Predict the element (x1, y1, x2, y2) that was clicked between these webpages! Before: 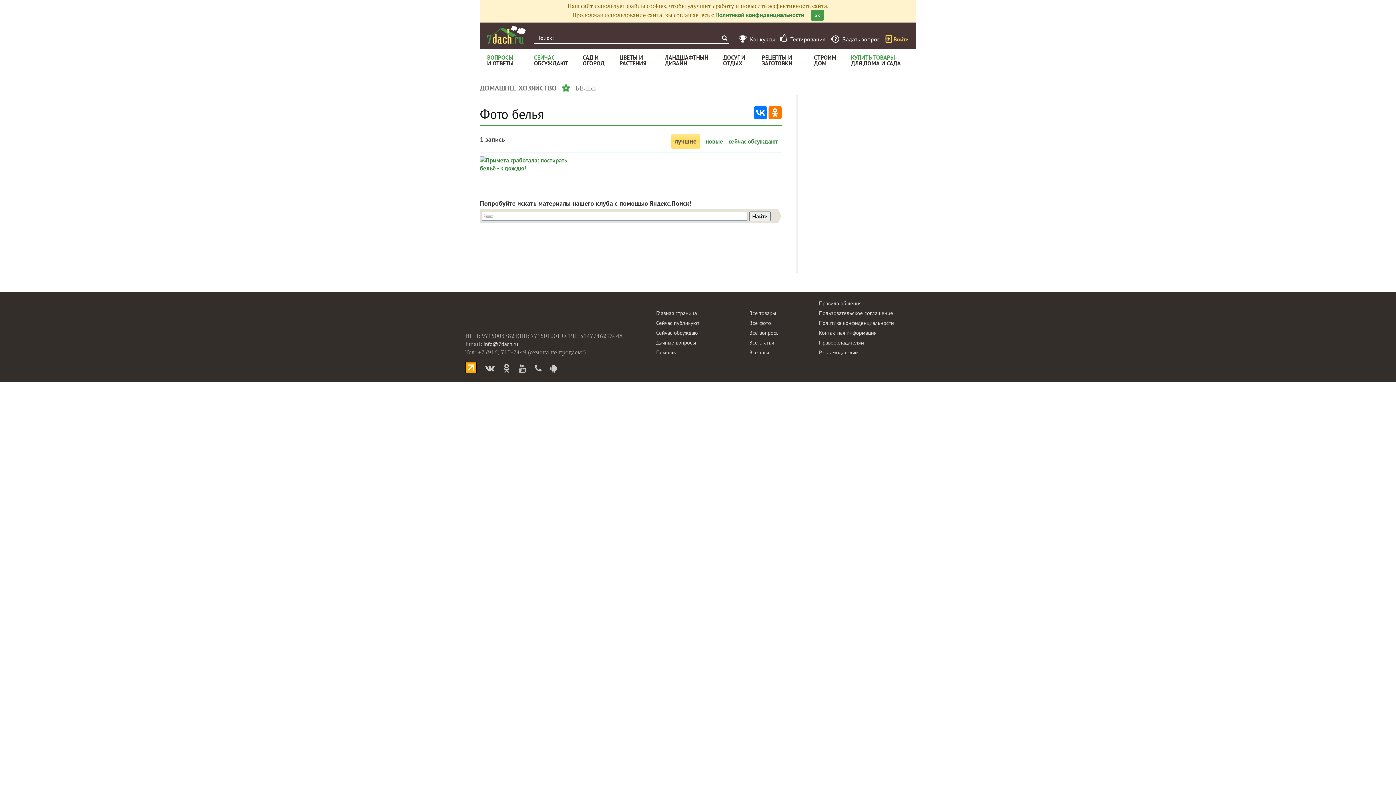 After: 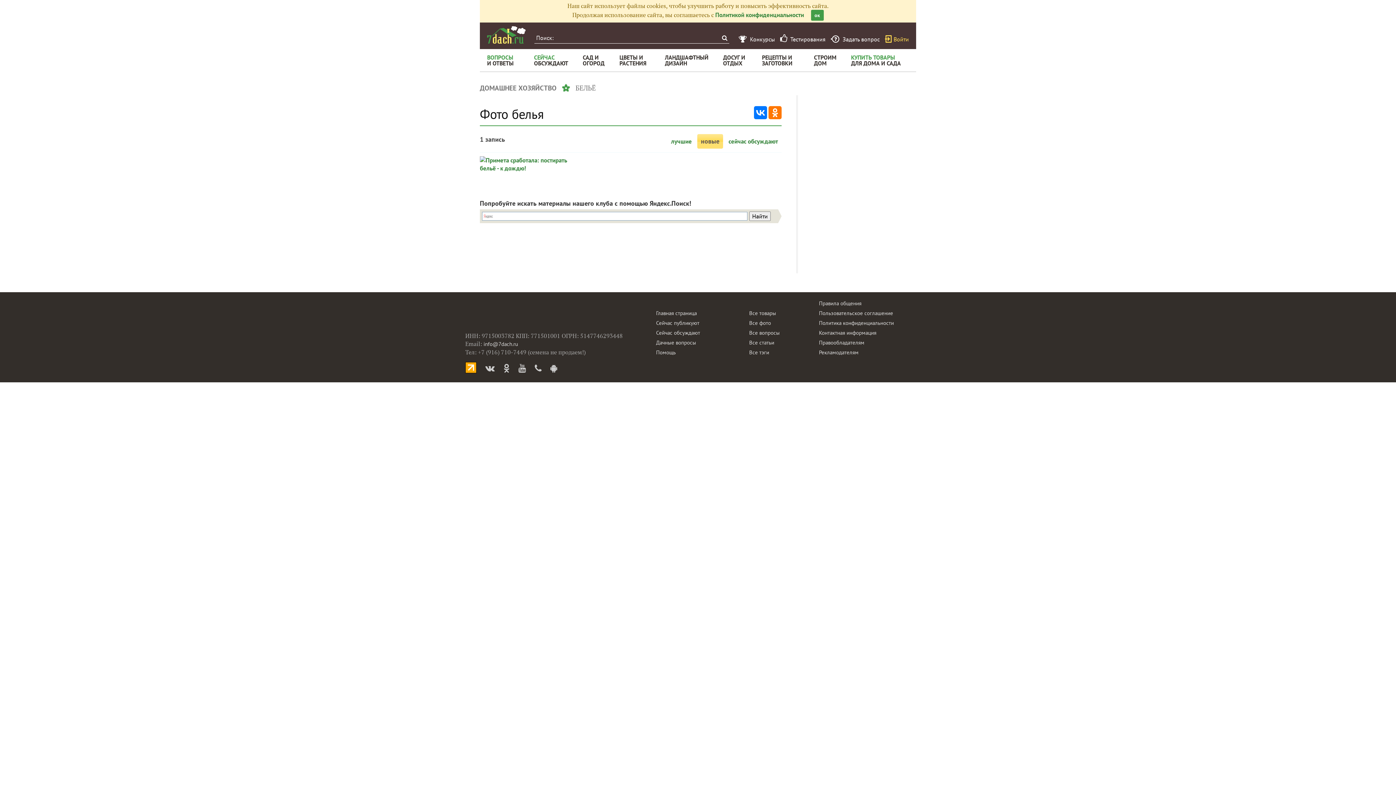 Action: bbox: (705, 137, 723, 145) label: новые